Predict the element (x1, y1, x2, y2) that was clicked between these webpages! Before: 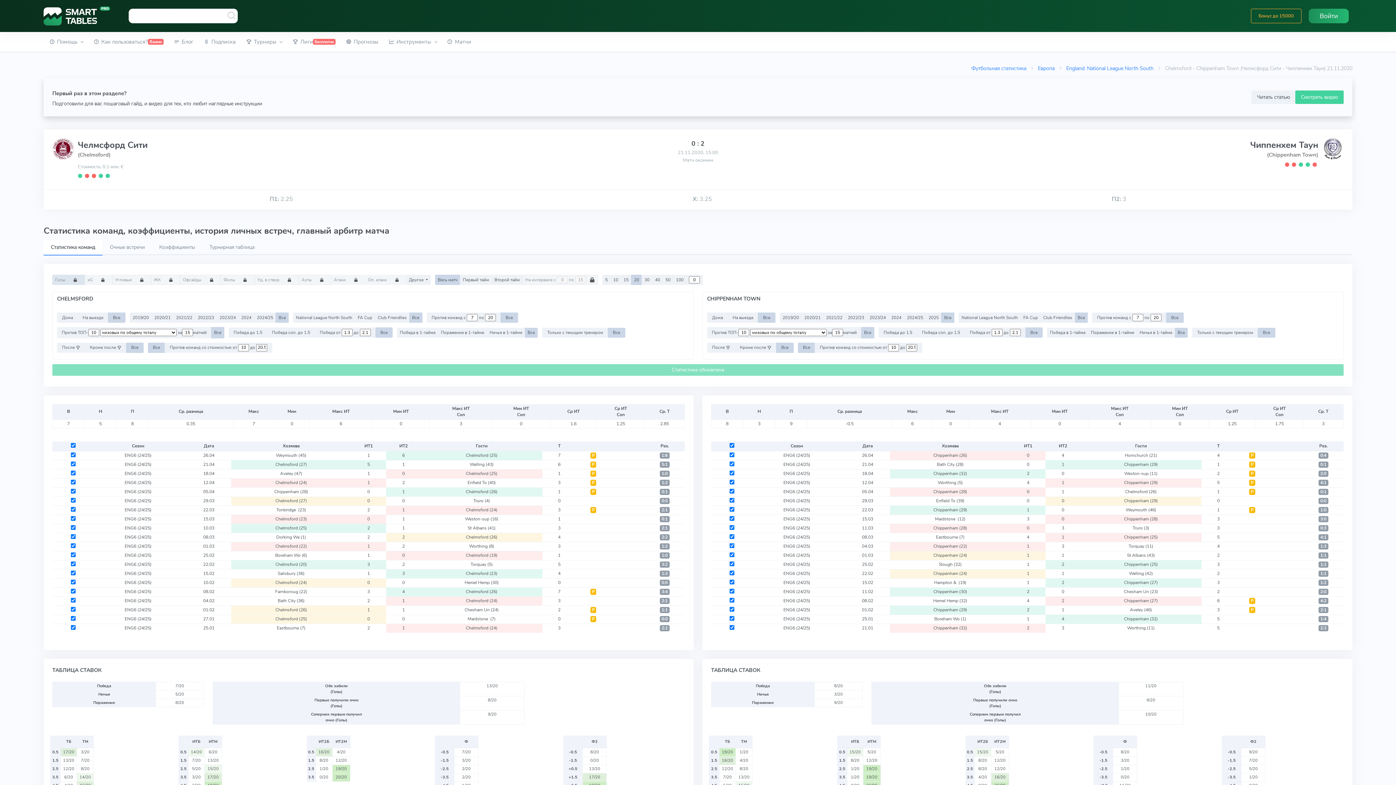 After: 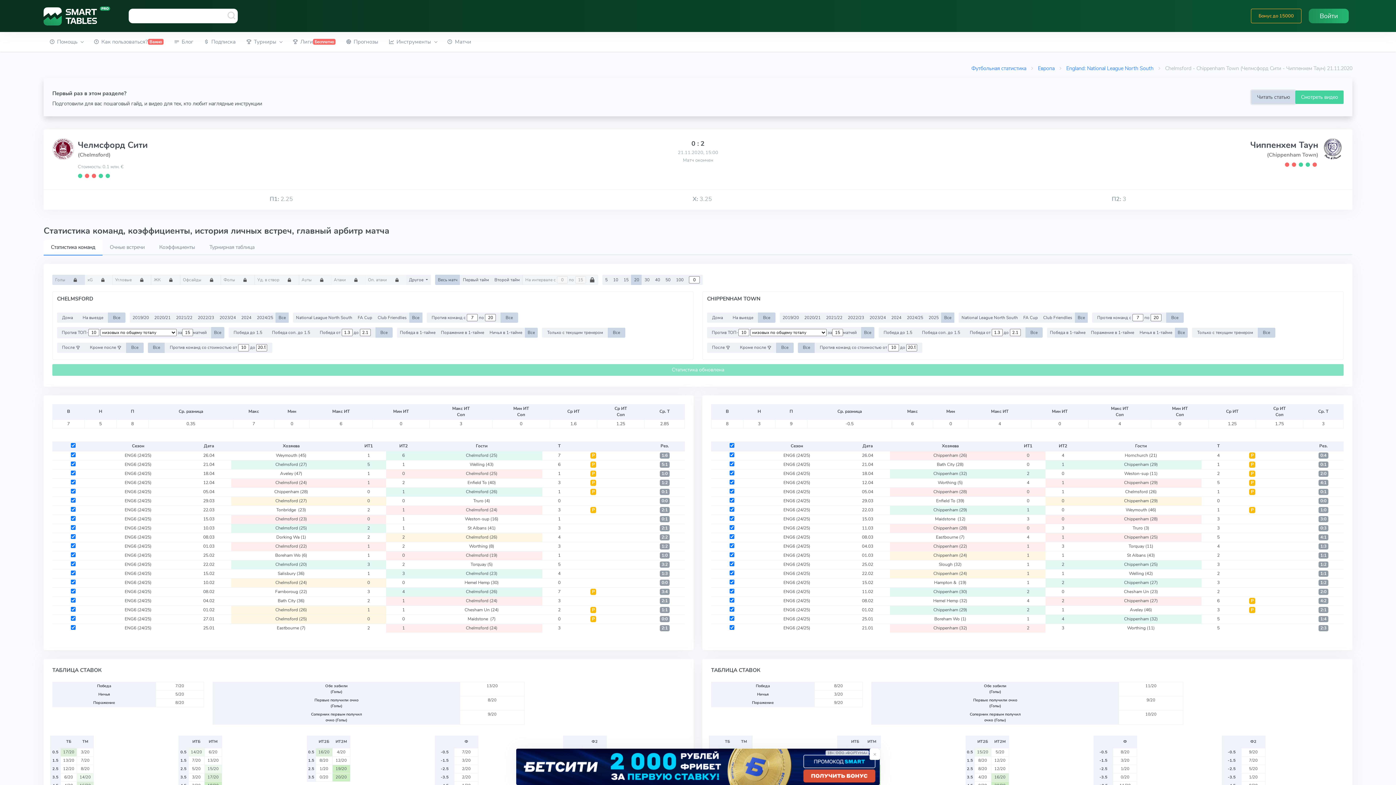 Action: label: Читать статью bbox: (1251, 90, 1295, 104)